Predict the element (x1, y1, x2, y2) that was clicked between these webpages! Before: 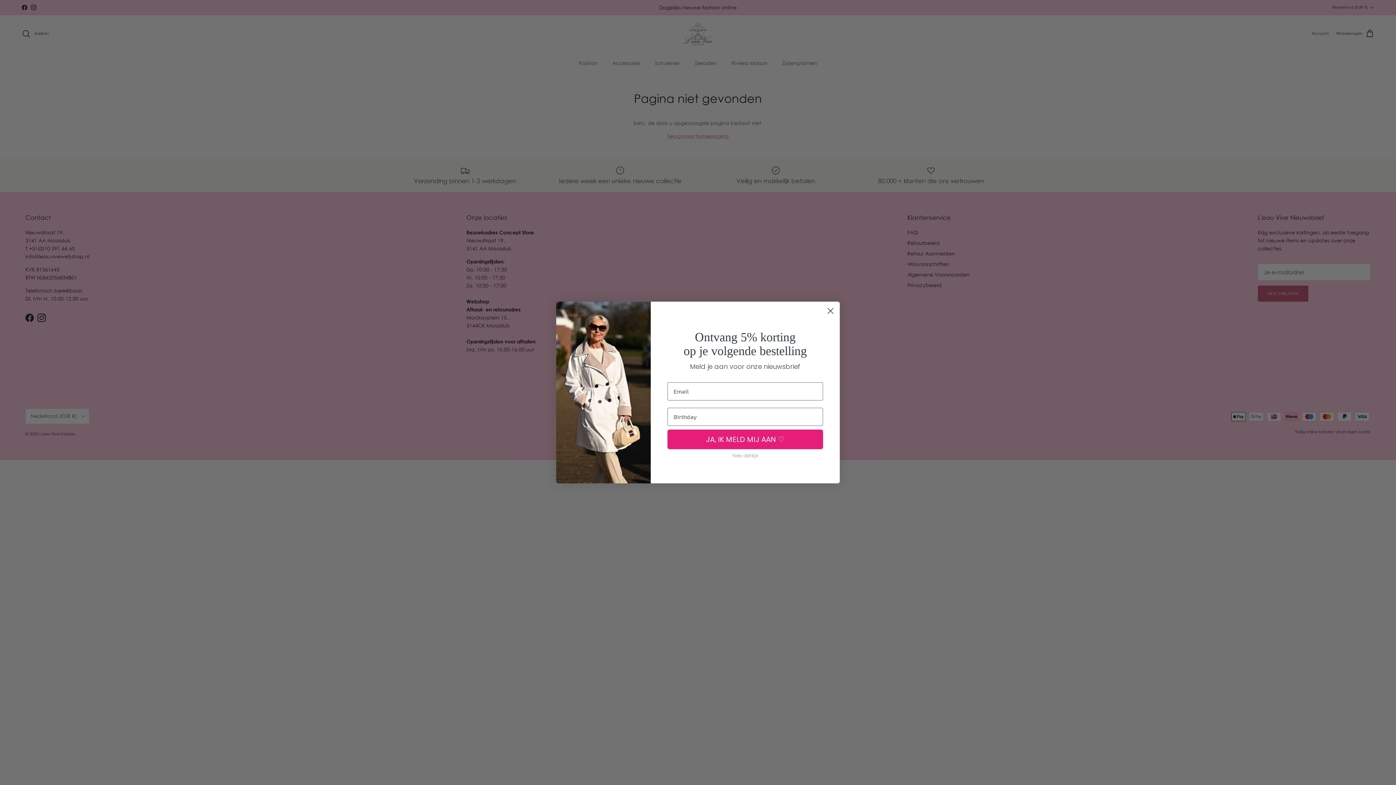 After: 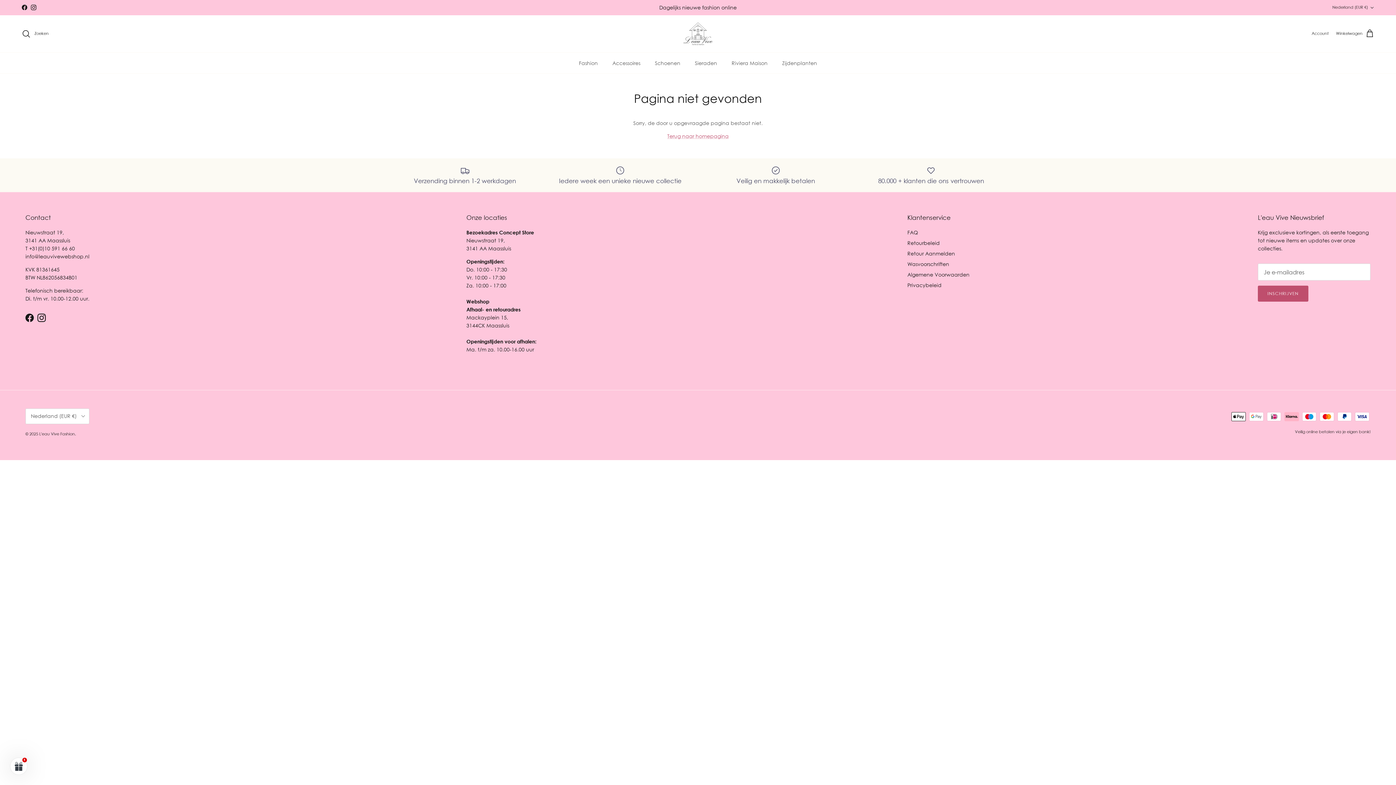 Action: bbox: (824, 304, 837, 317) label: Close dialog